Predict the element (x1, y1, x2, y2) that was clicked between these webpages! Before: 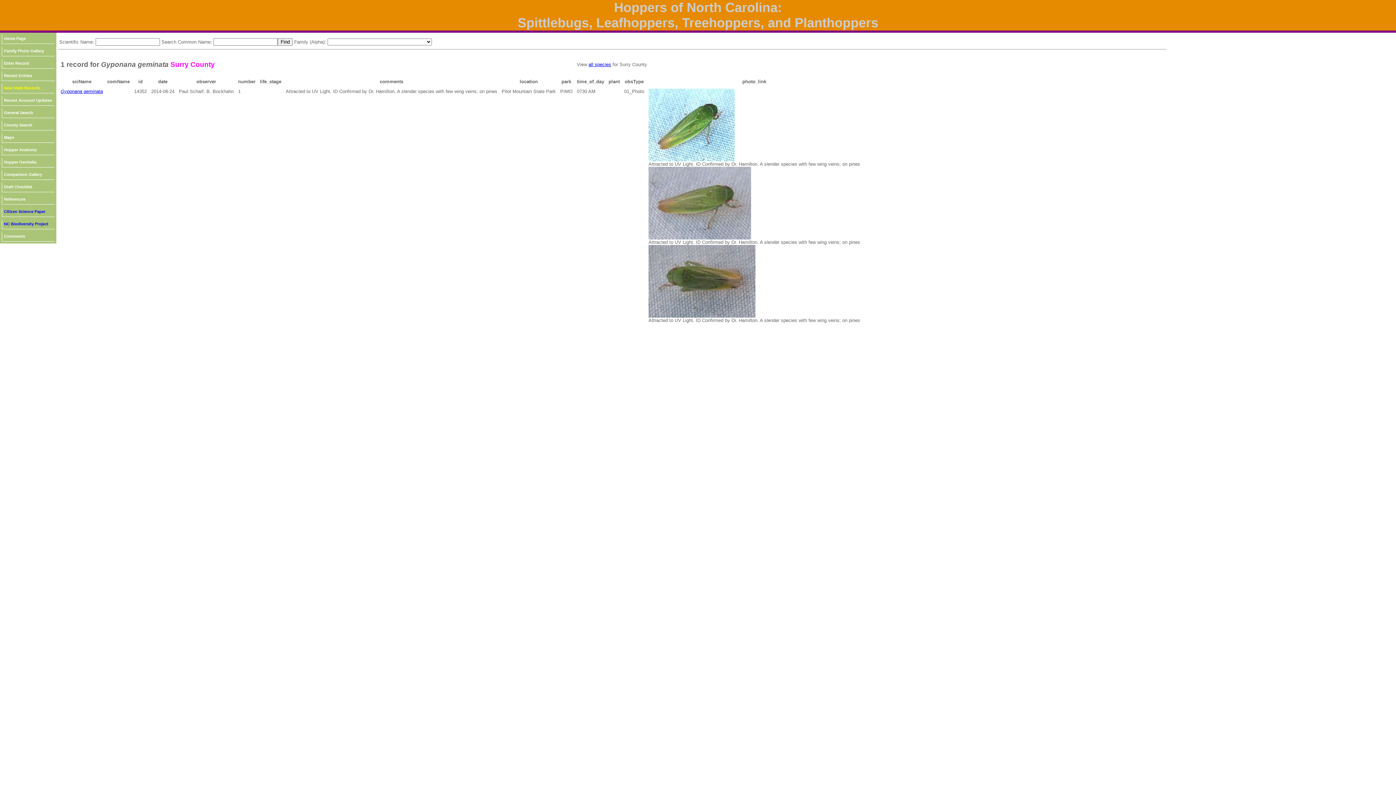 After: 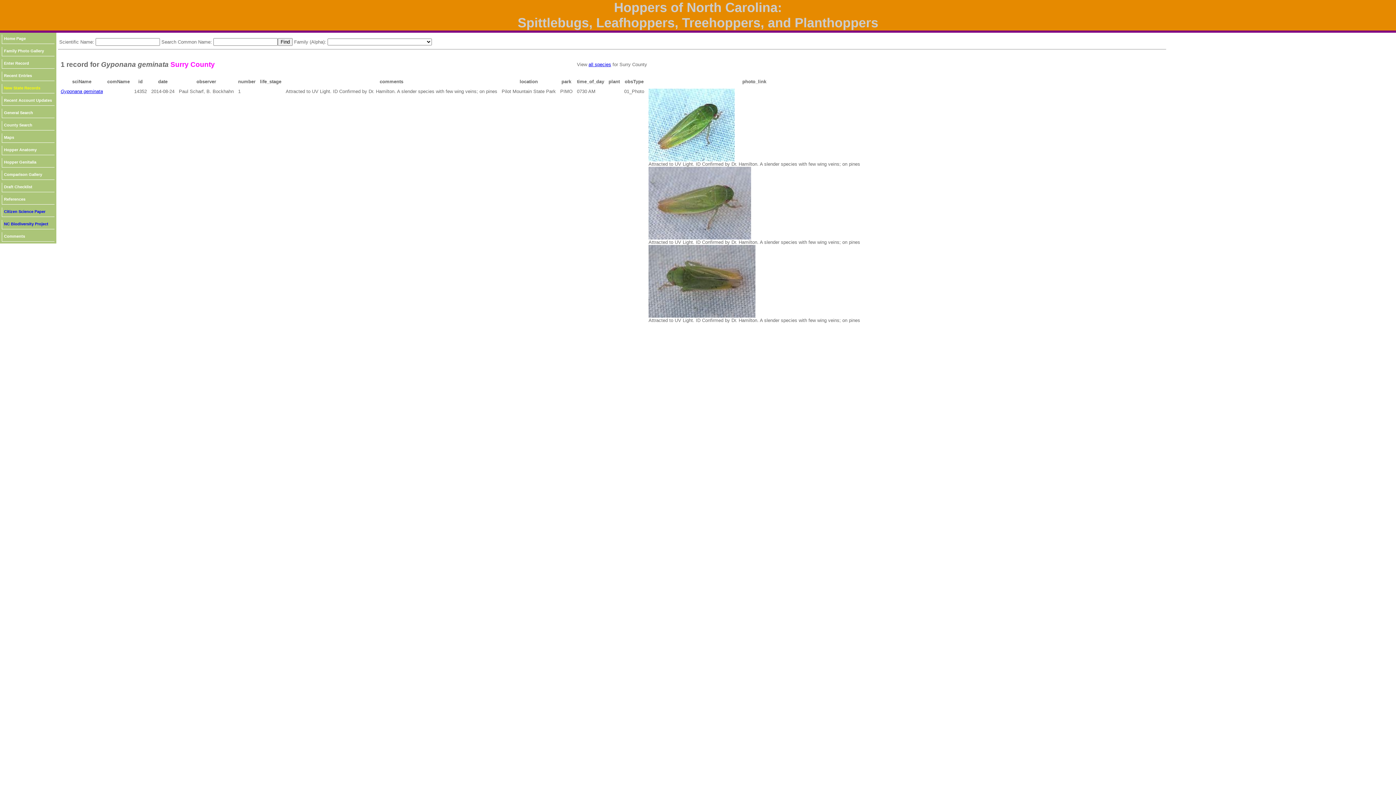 Action: bbox: (648, 313, 755, 318)